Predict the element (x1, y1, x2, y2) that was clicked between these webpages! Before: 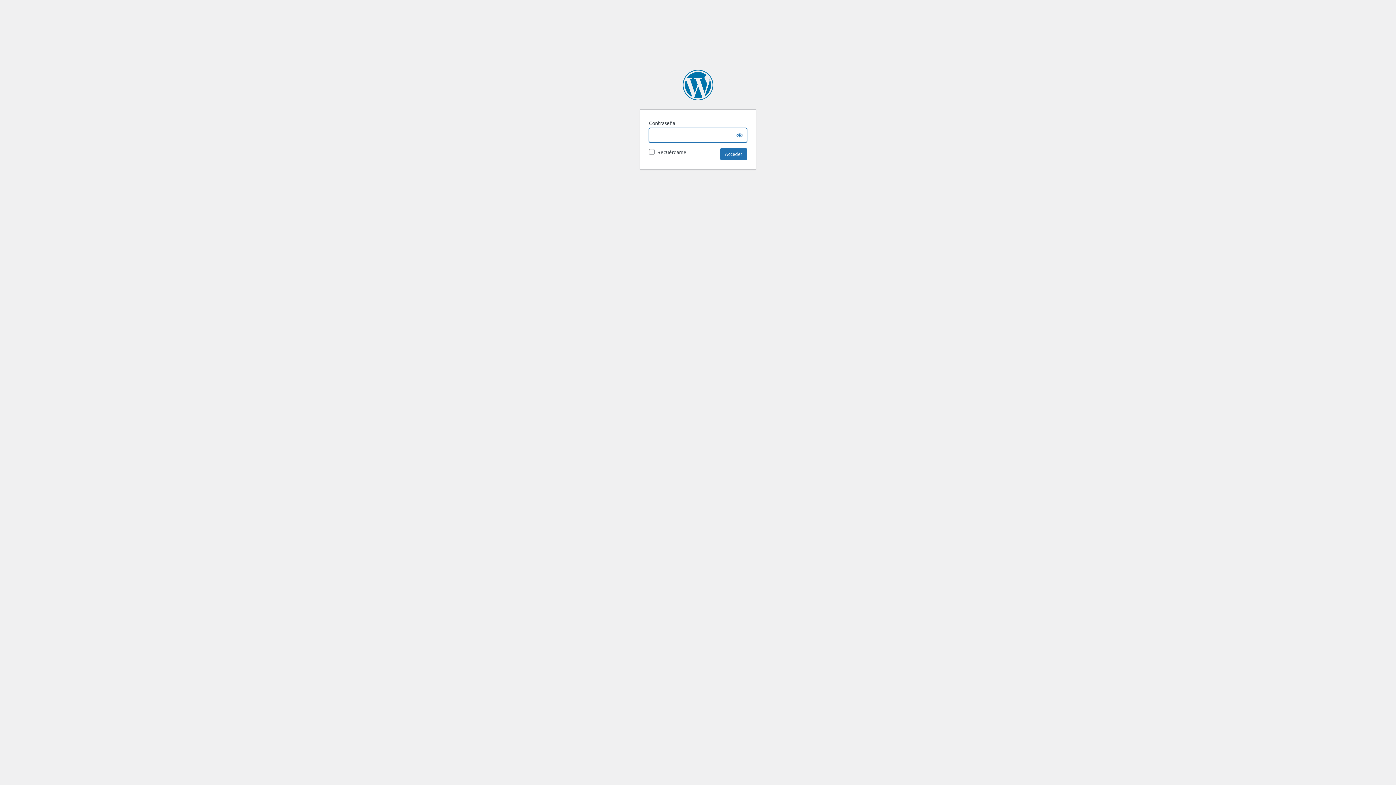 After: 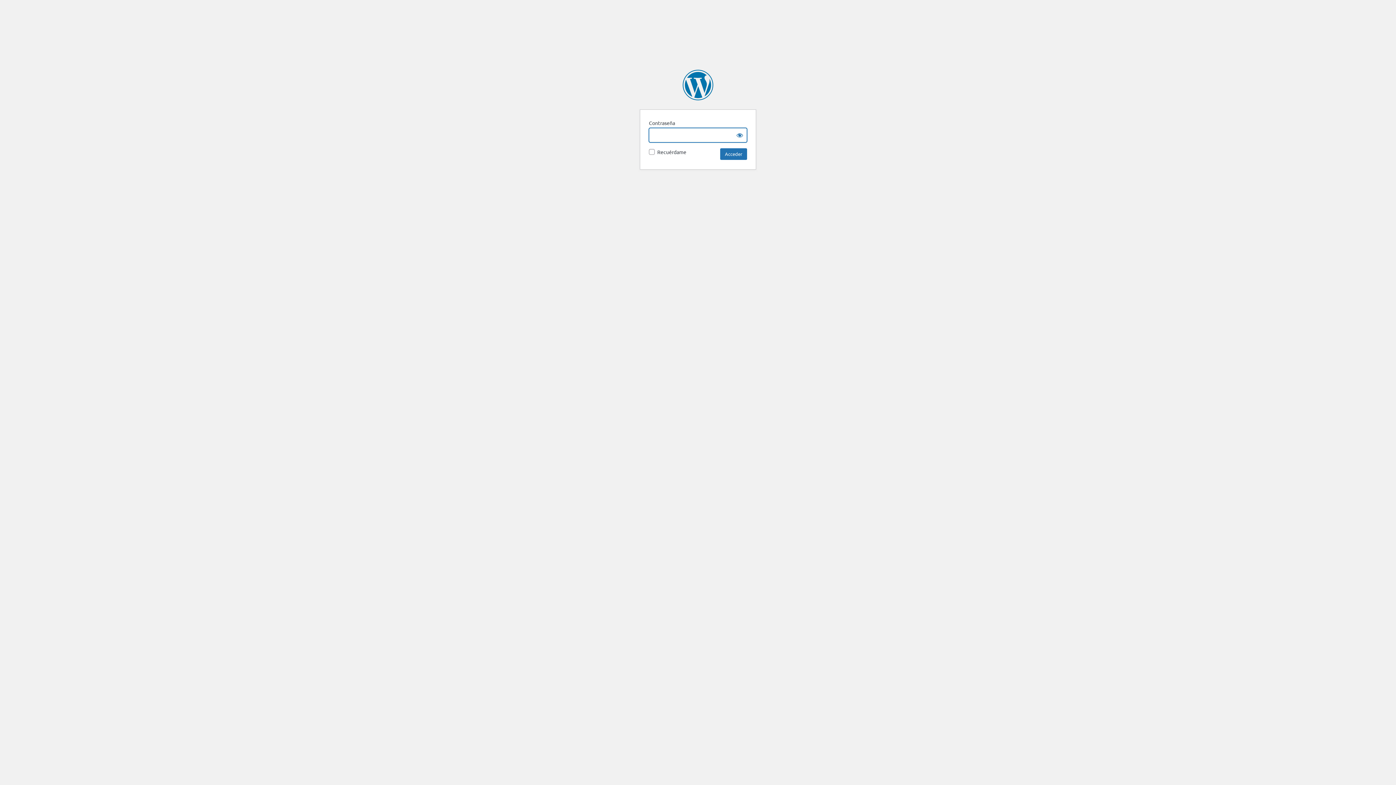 Action: bbox: (682, 69, 713, 100) label: Planeta OTC